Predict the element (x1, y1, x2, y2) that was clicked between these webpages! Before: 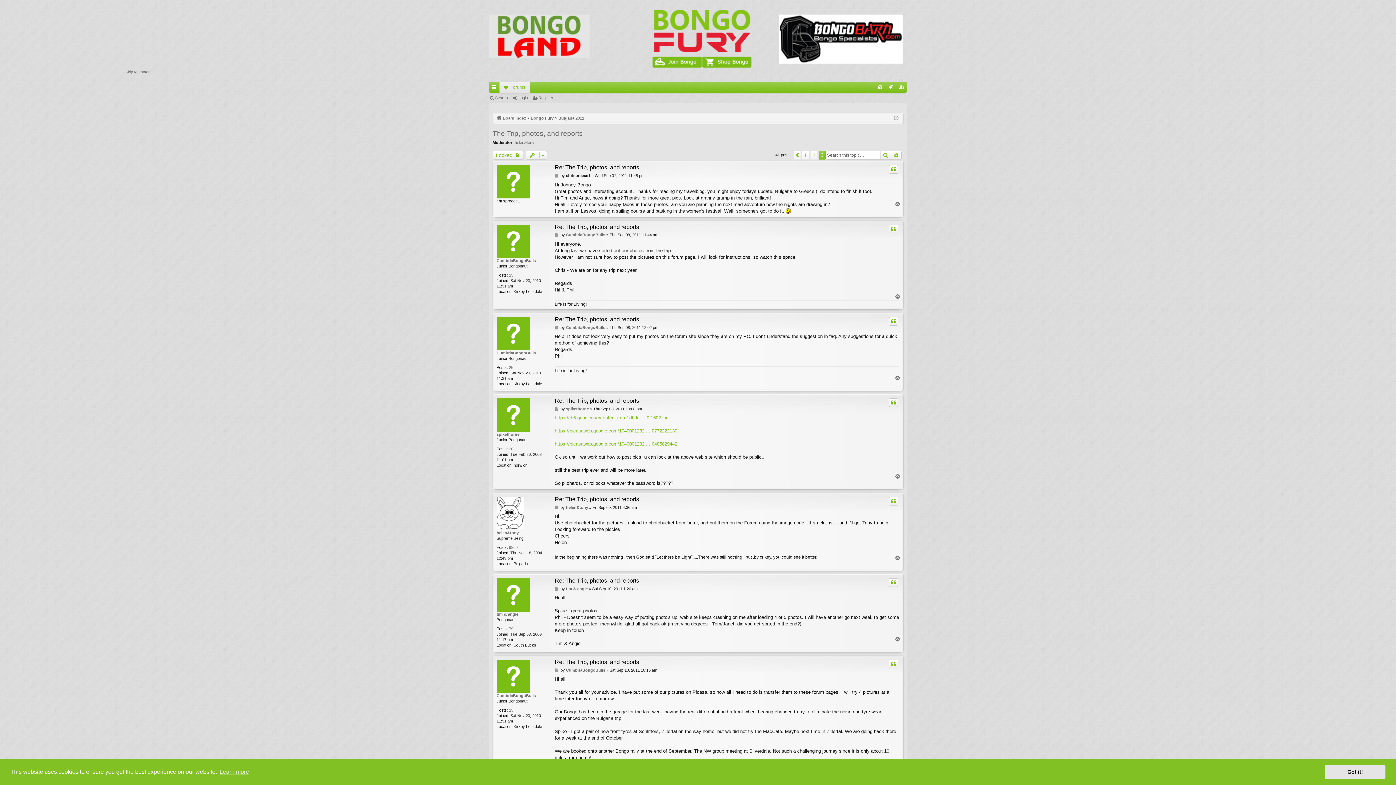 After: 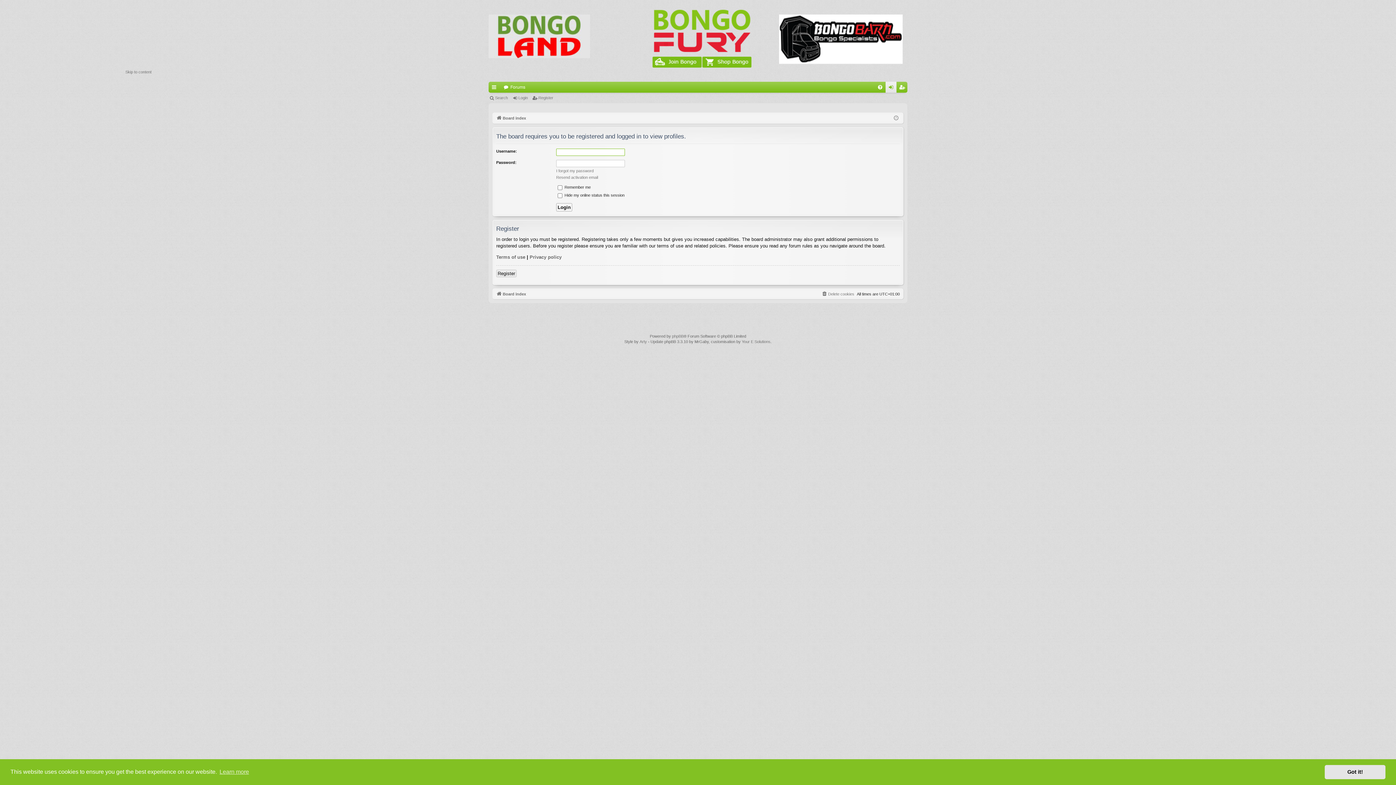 Action: label: tim & angie bbox: (566, 586, 587, 591)